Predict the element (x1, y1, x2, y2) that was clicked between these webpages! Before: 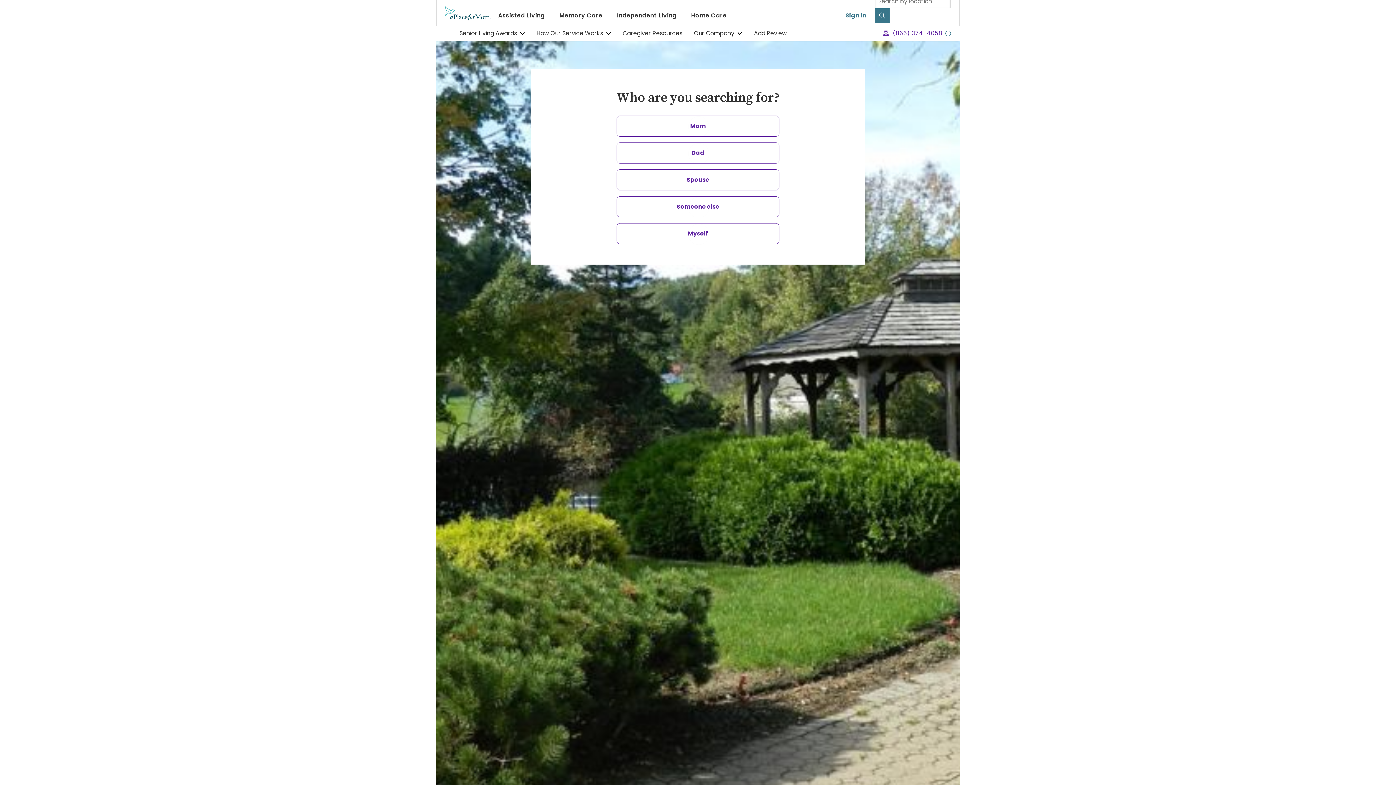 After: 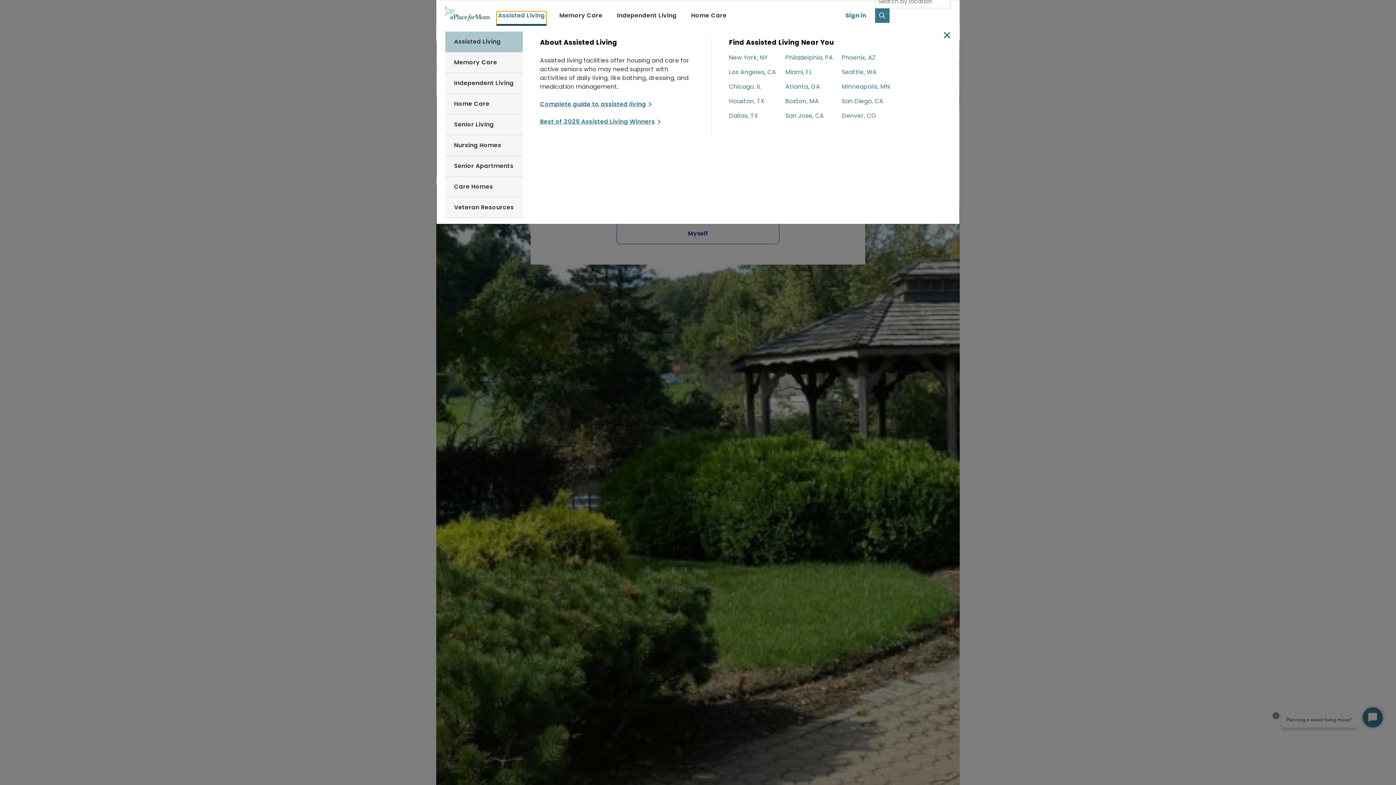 Action: label: Assisted Living bbox: (496, 11, 546, 25)